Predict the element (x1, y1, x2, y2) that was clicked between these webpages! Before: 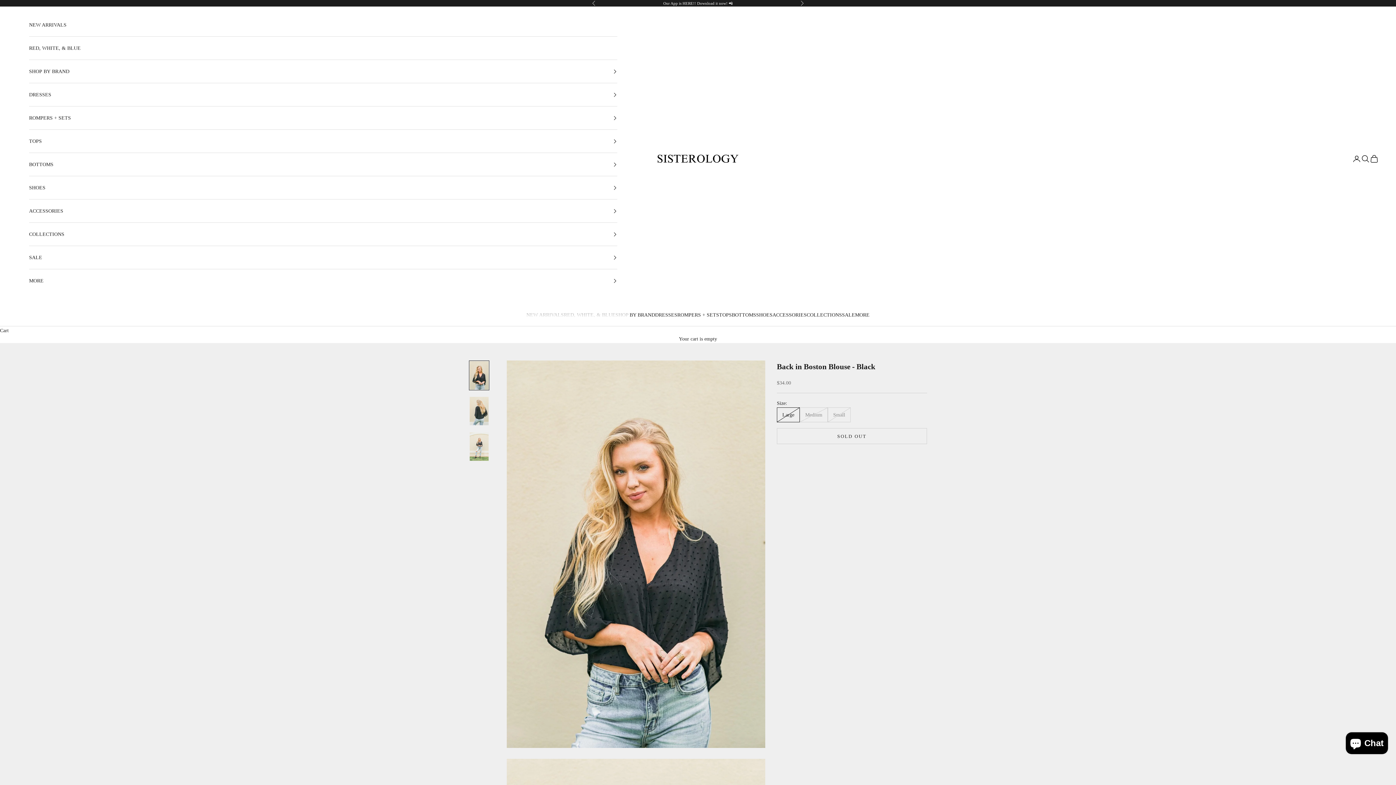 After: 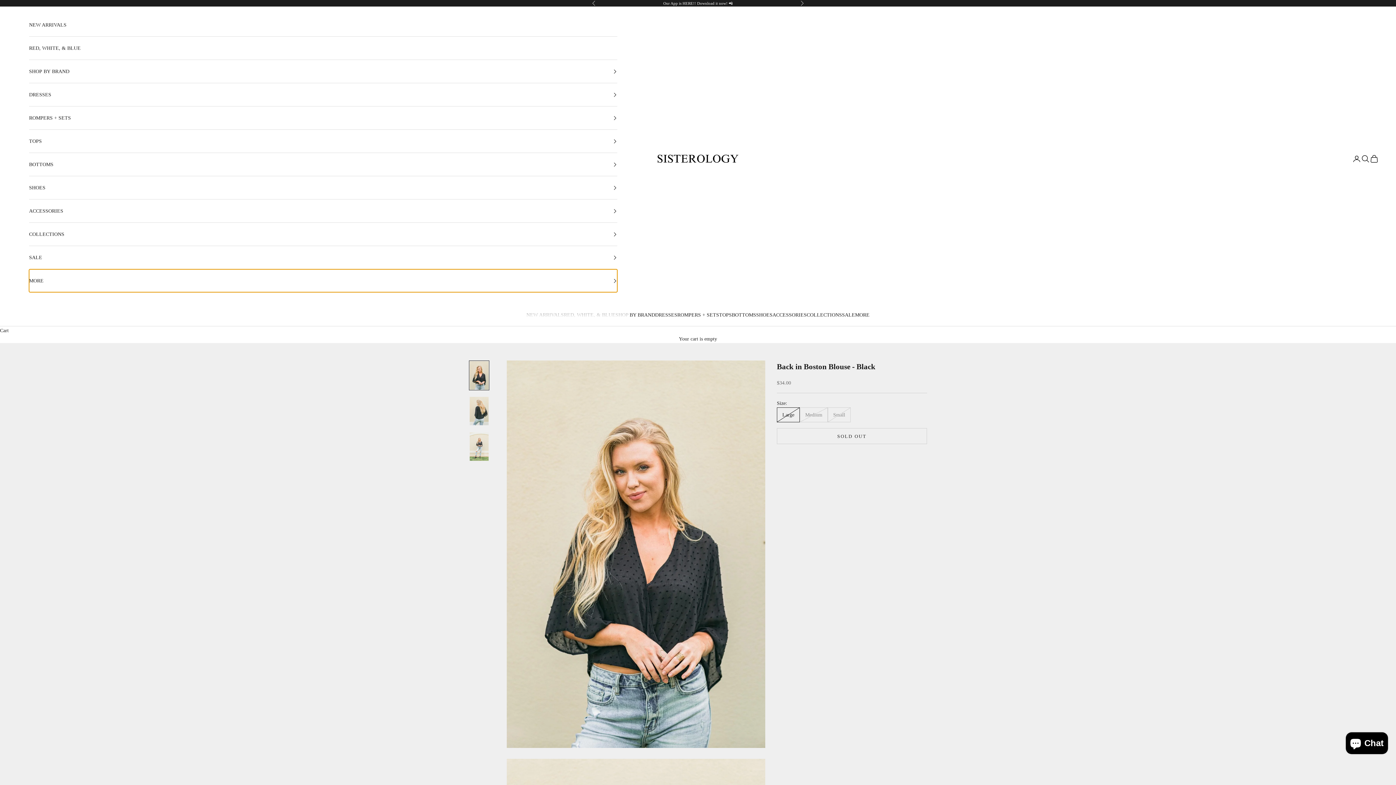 Action: label: MORE bbox: (29, 269, 617, 292)